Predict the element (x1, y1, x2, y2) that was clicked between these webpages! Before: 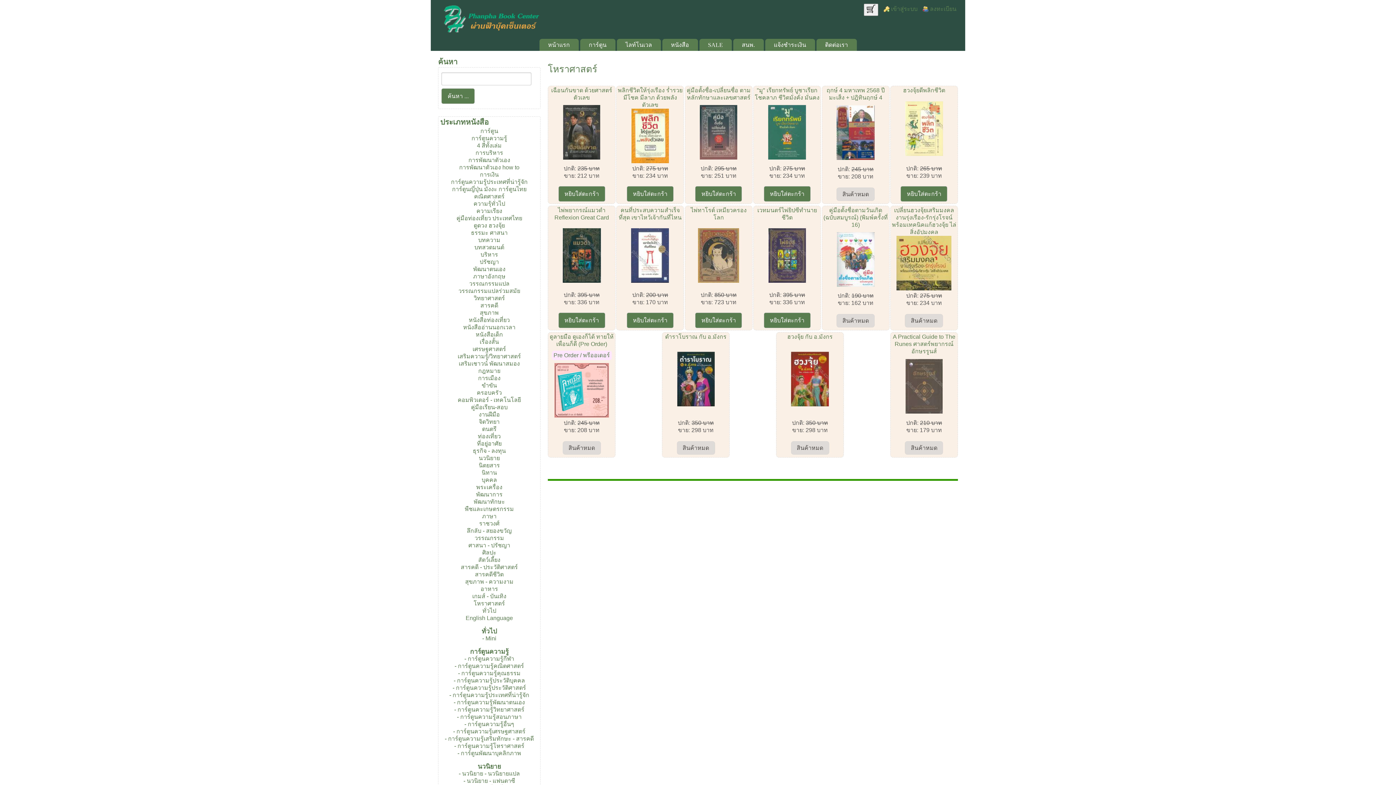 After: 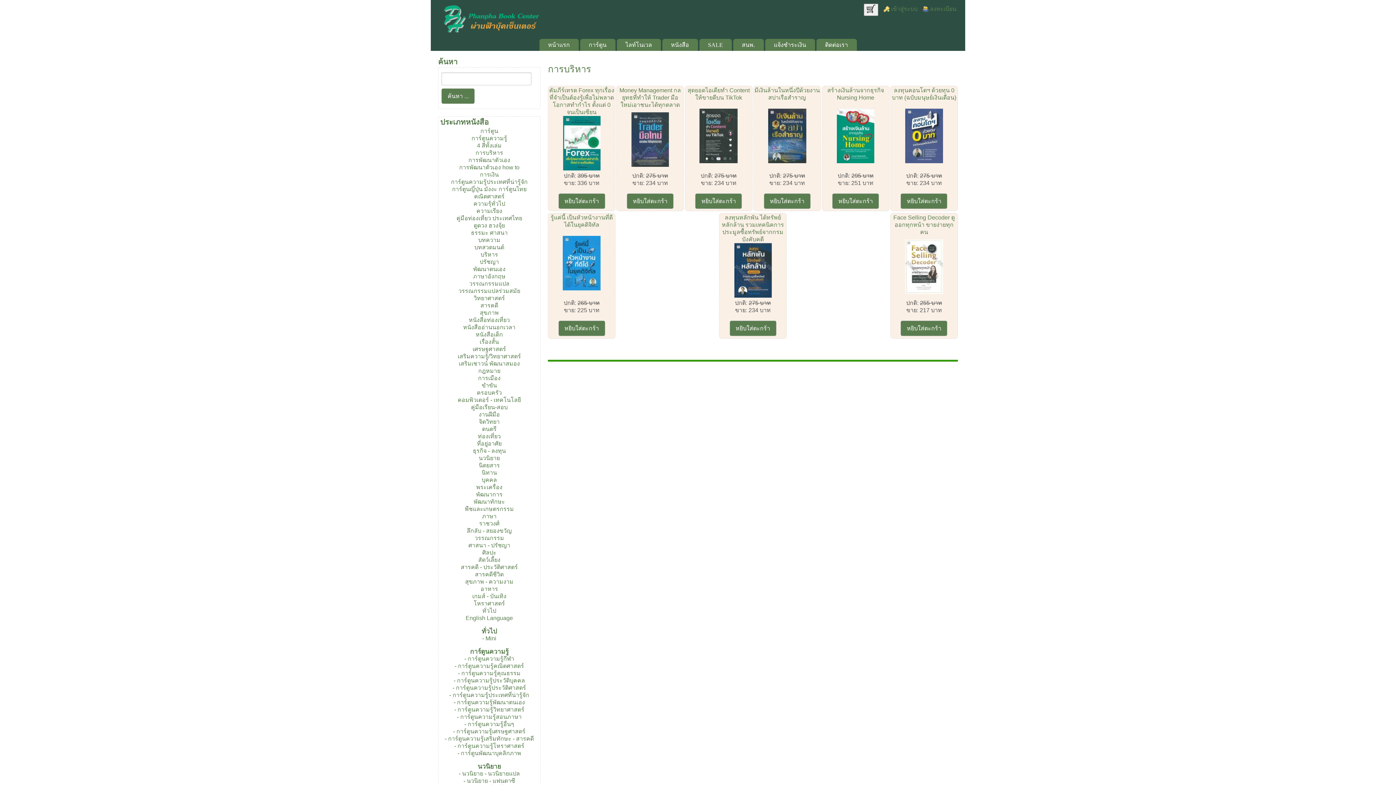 Action: label: การบริหาร bbox: (475, 149, 503, 156)